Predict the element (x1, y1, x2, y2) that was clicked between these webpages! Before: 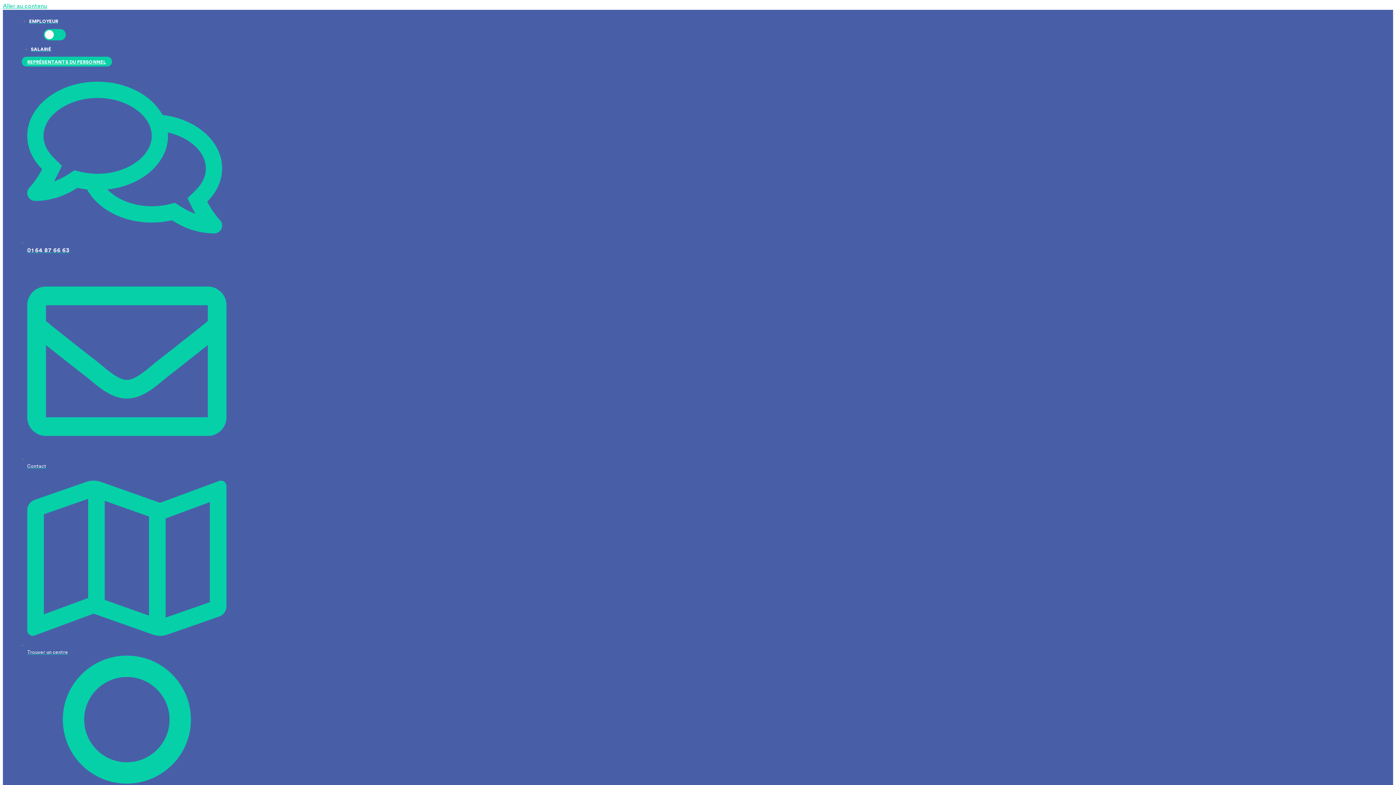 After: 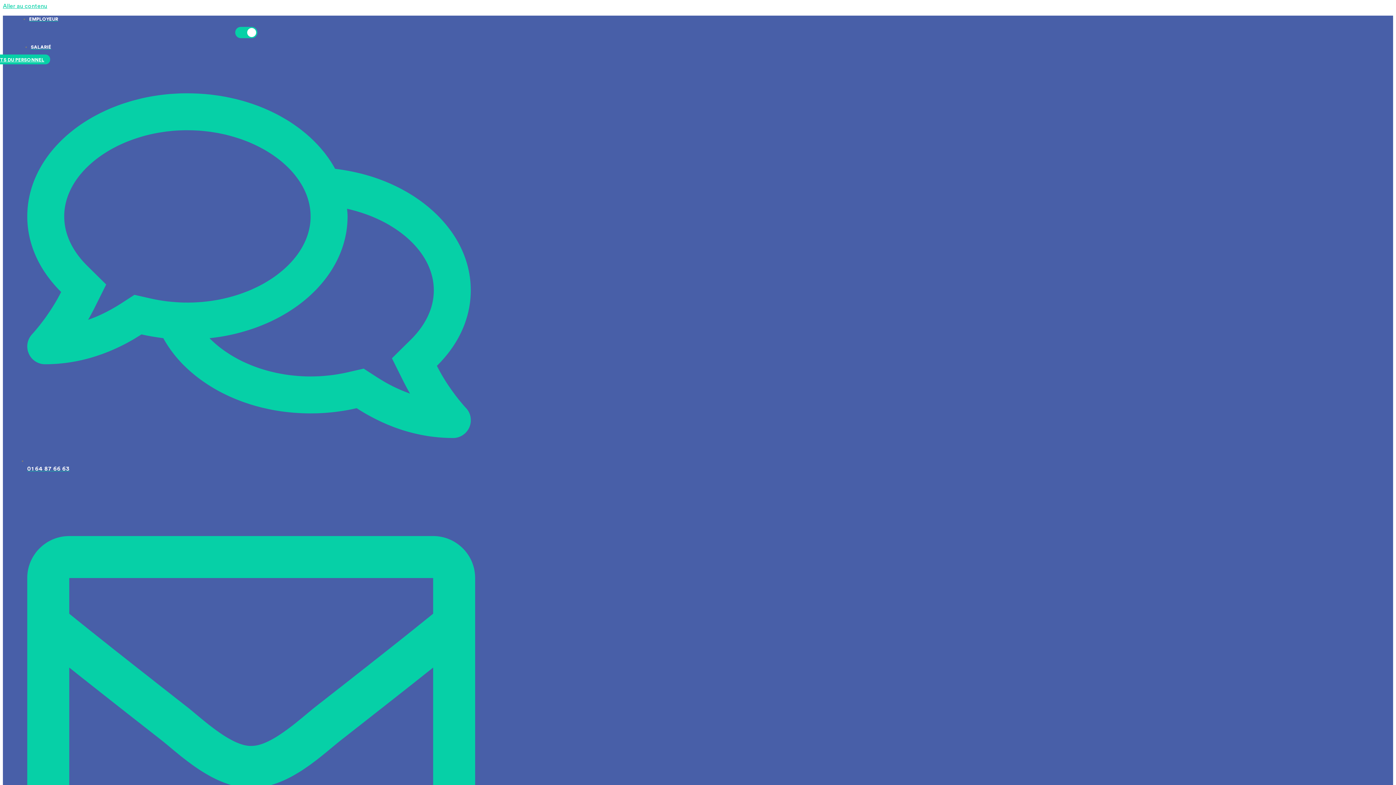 Action: bbox: (30, 46, 51, 51) label: SALARIÉ